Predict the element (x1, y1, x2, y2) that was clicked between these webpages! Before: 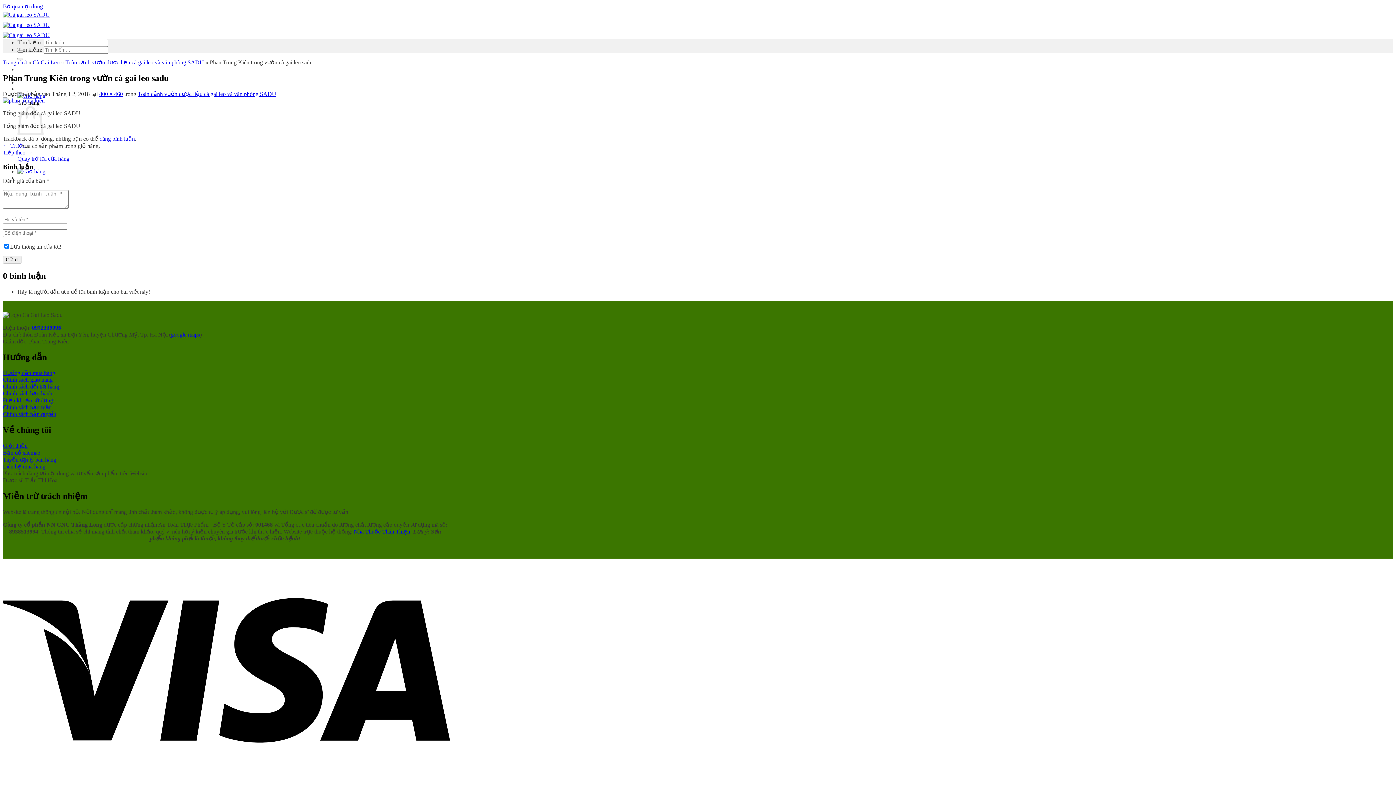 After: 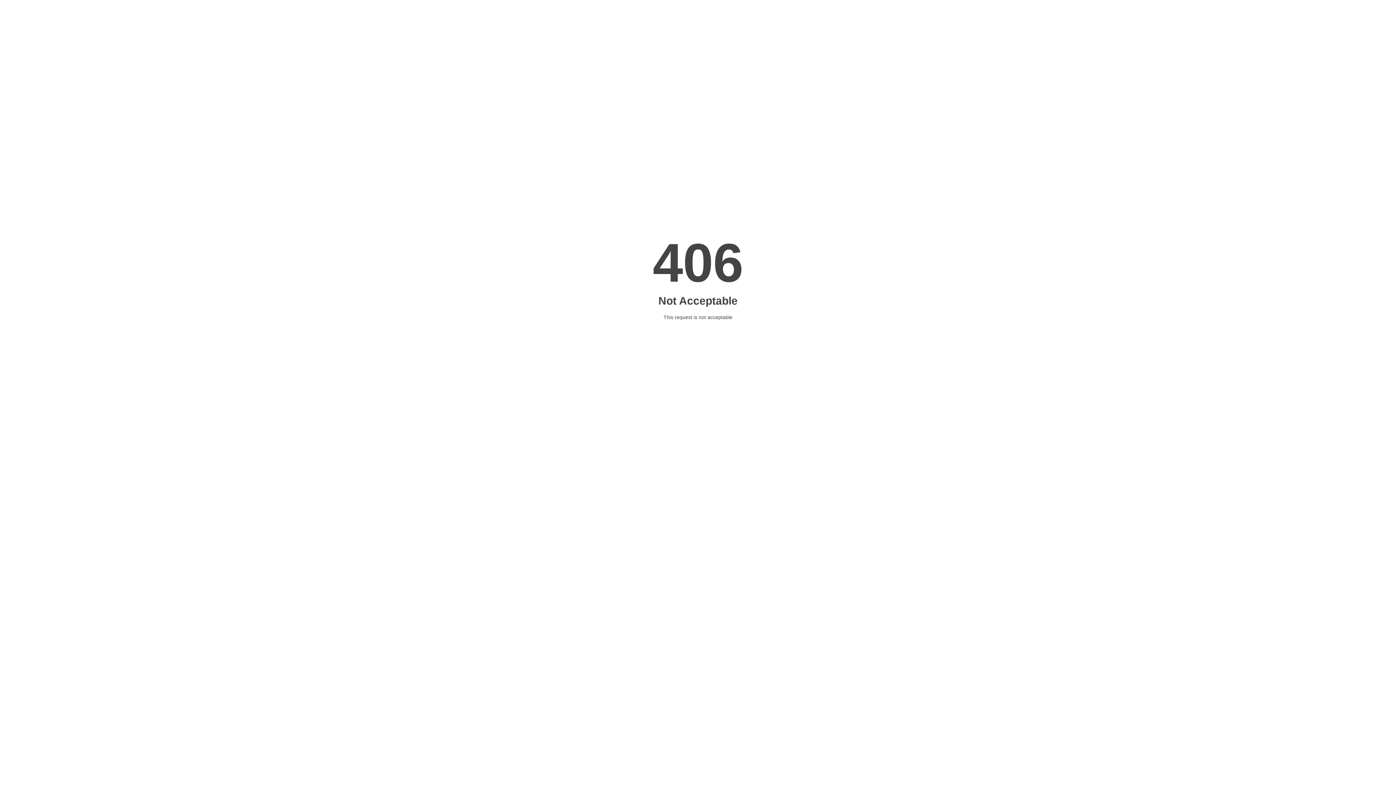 Action: bbox: (17, 155, 69, 161) label: Quay trở lại cửa hàng